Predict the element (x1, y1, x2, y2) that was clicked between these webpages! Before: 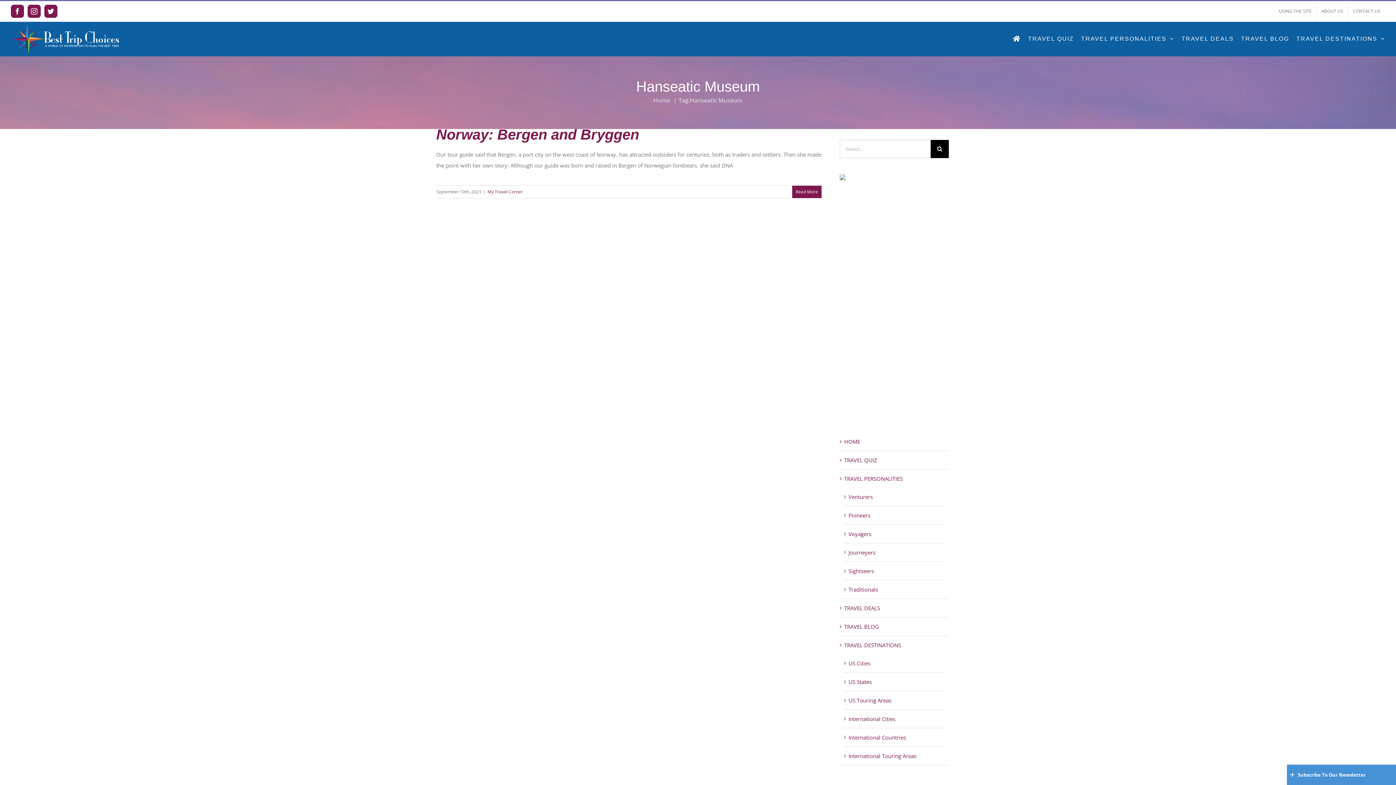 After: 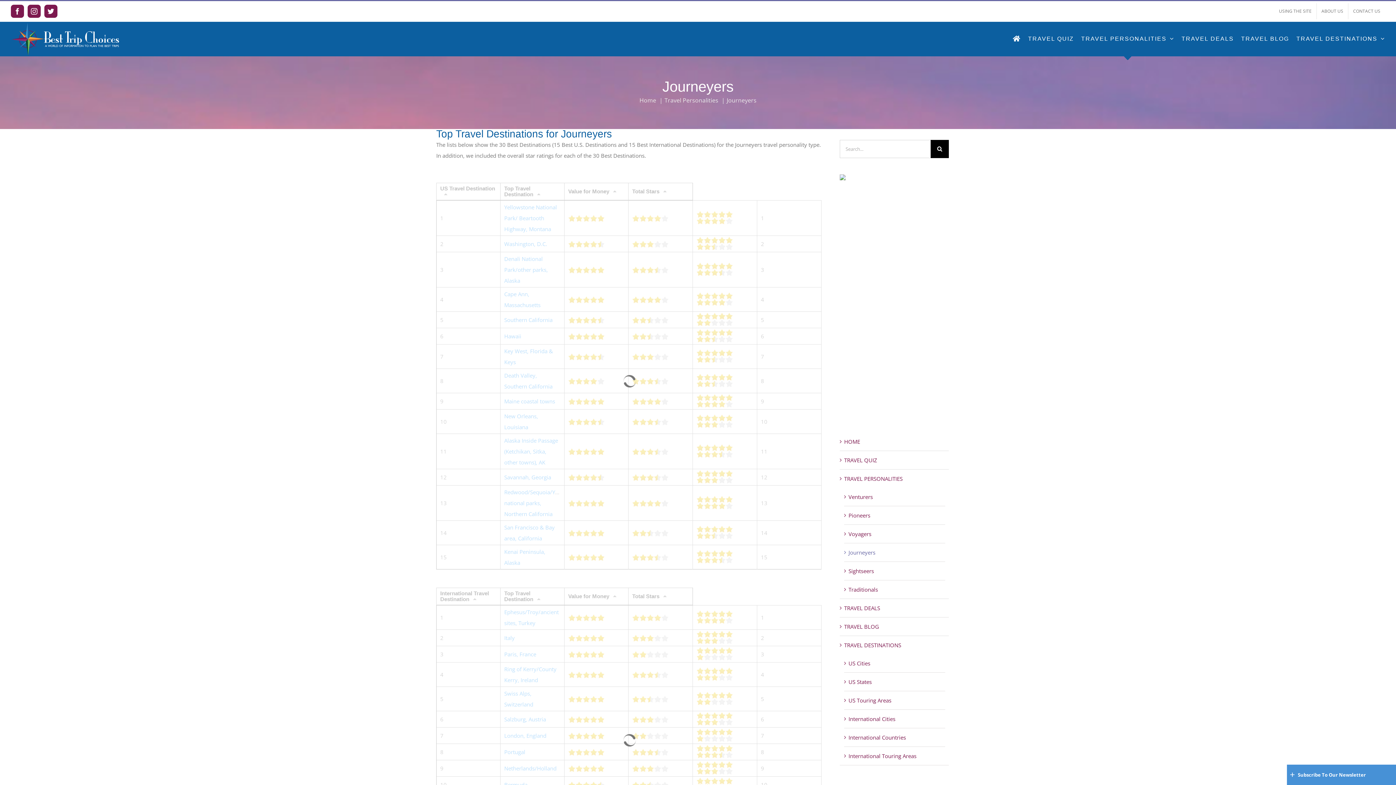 Action: bbox: (848, 548, 875, 556) label: Journeyers